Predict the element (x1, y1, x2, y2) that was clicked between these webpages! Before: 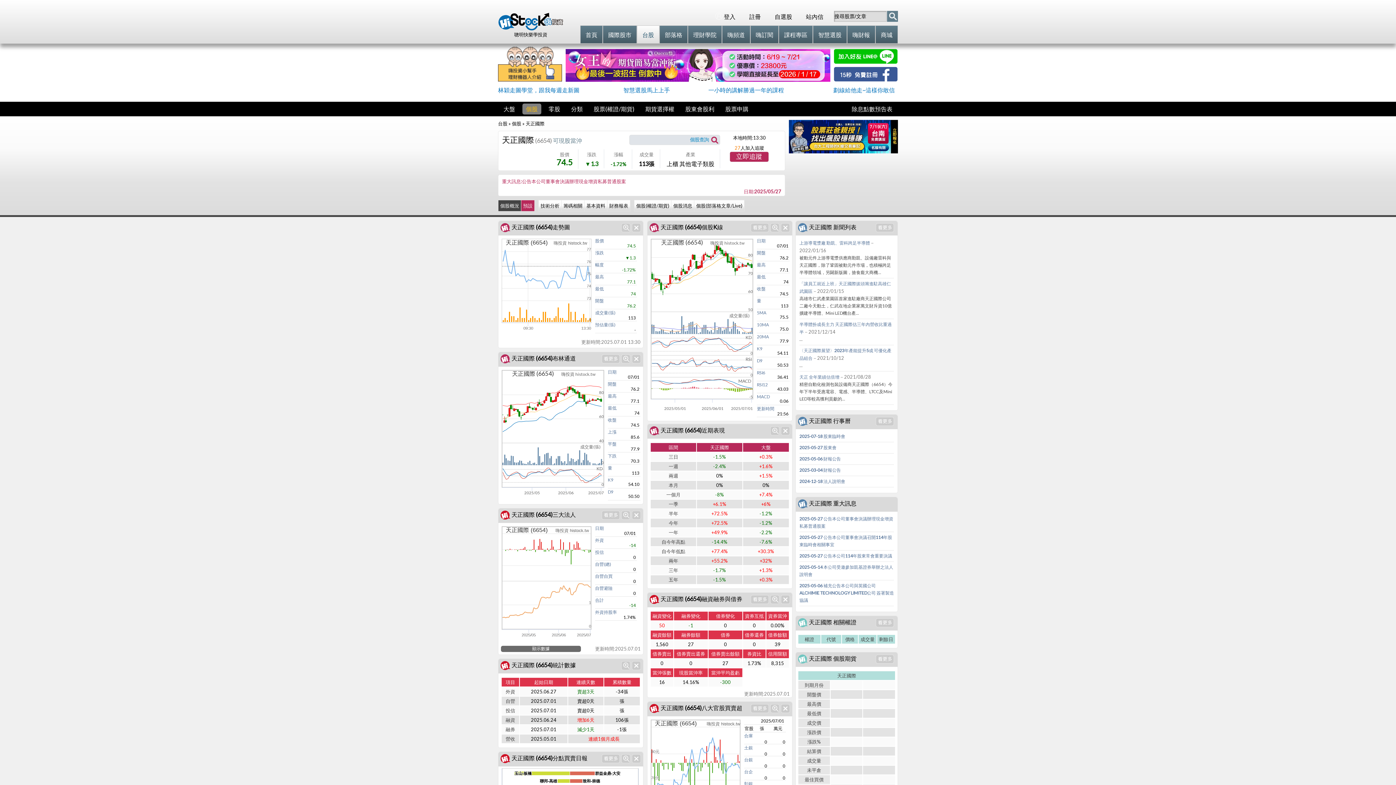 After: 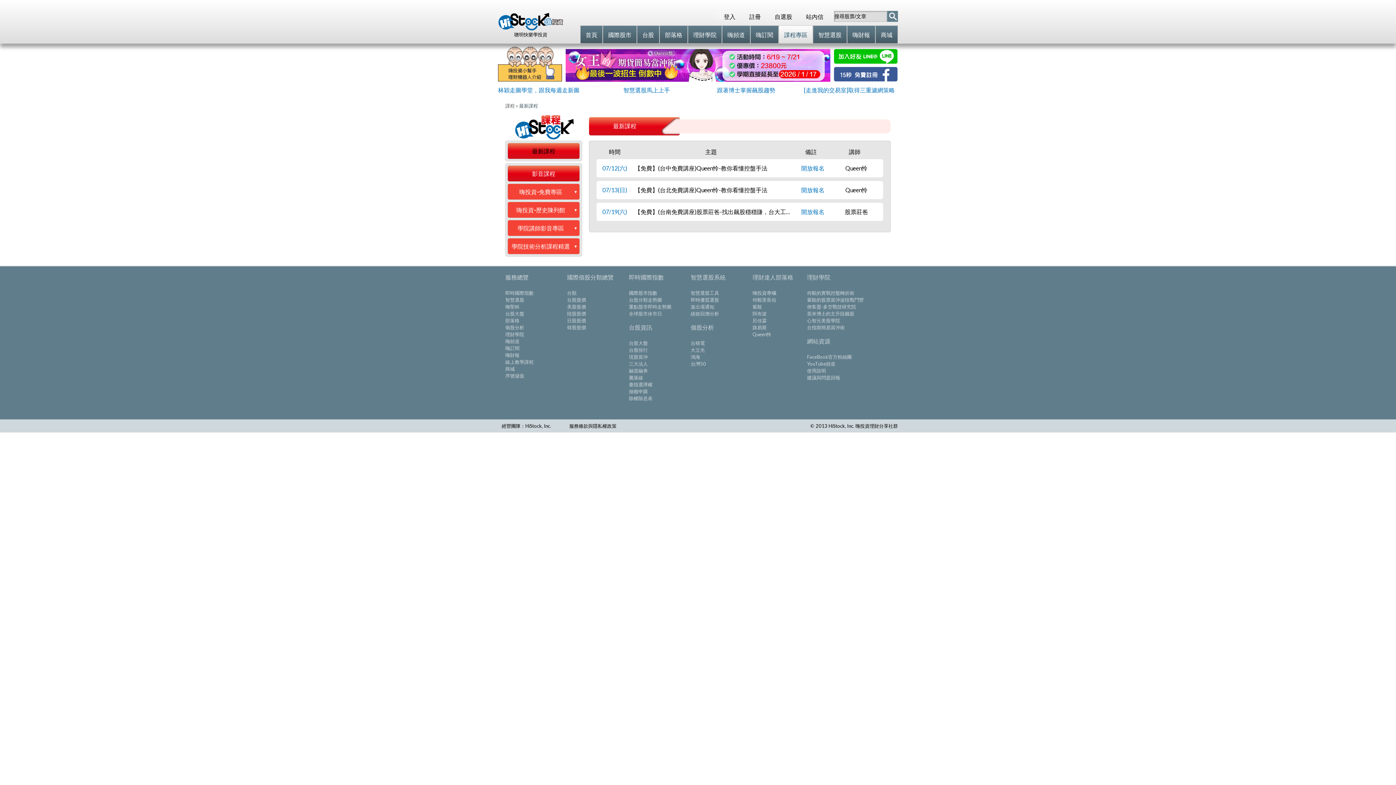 Action: label: 課程專區 bbox: (779, 25, 812, 44)